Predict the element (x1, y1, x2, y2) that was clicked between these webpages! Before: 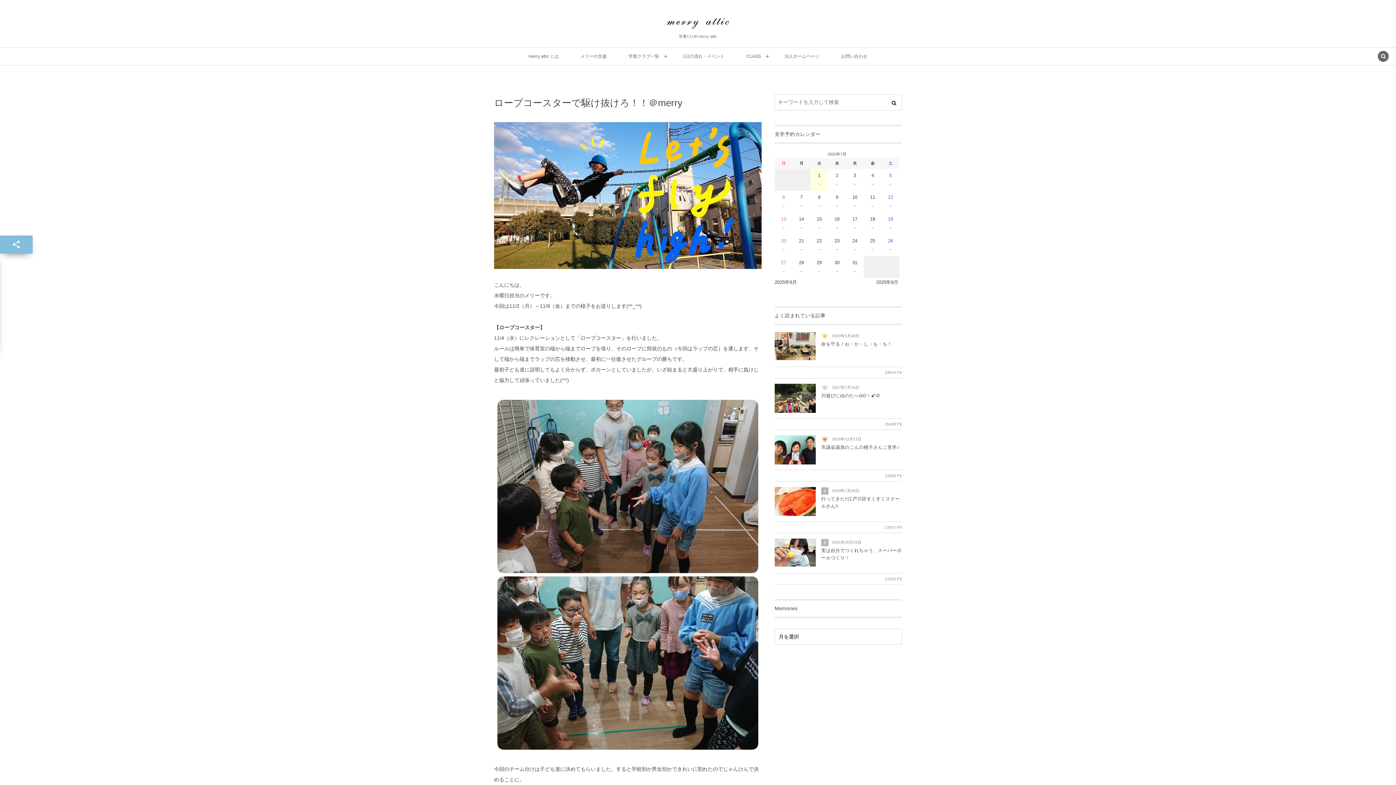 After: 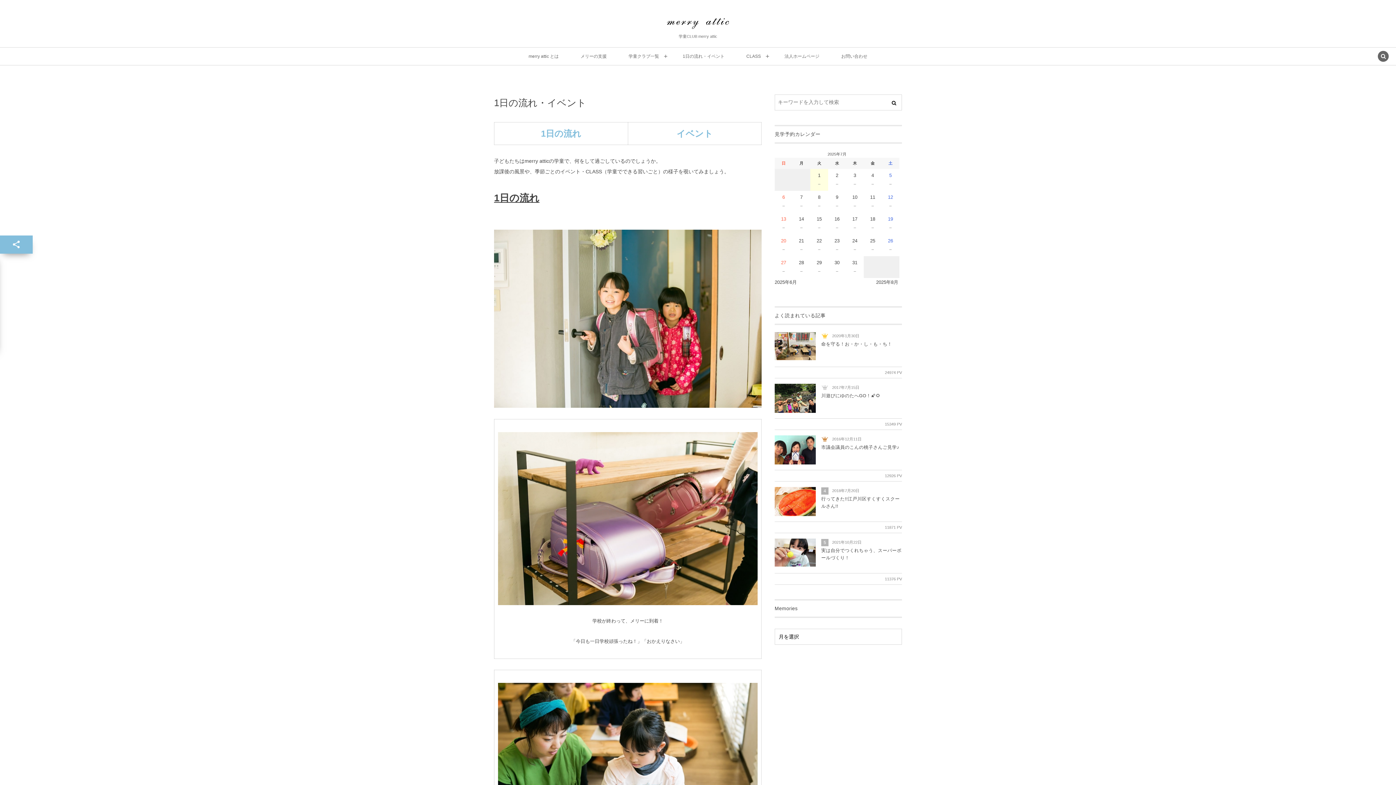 Action: label: 1⽇の流れ・イベント bbox: (682, 47, 724, 65)